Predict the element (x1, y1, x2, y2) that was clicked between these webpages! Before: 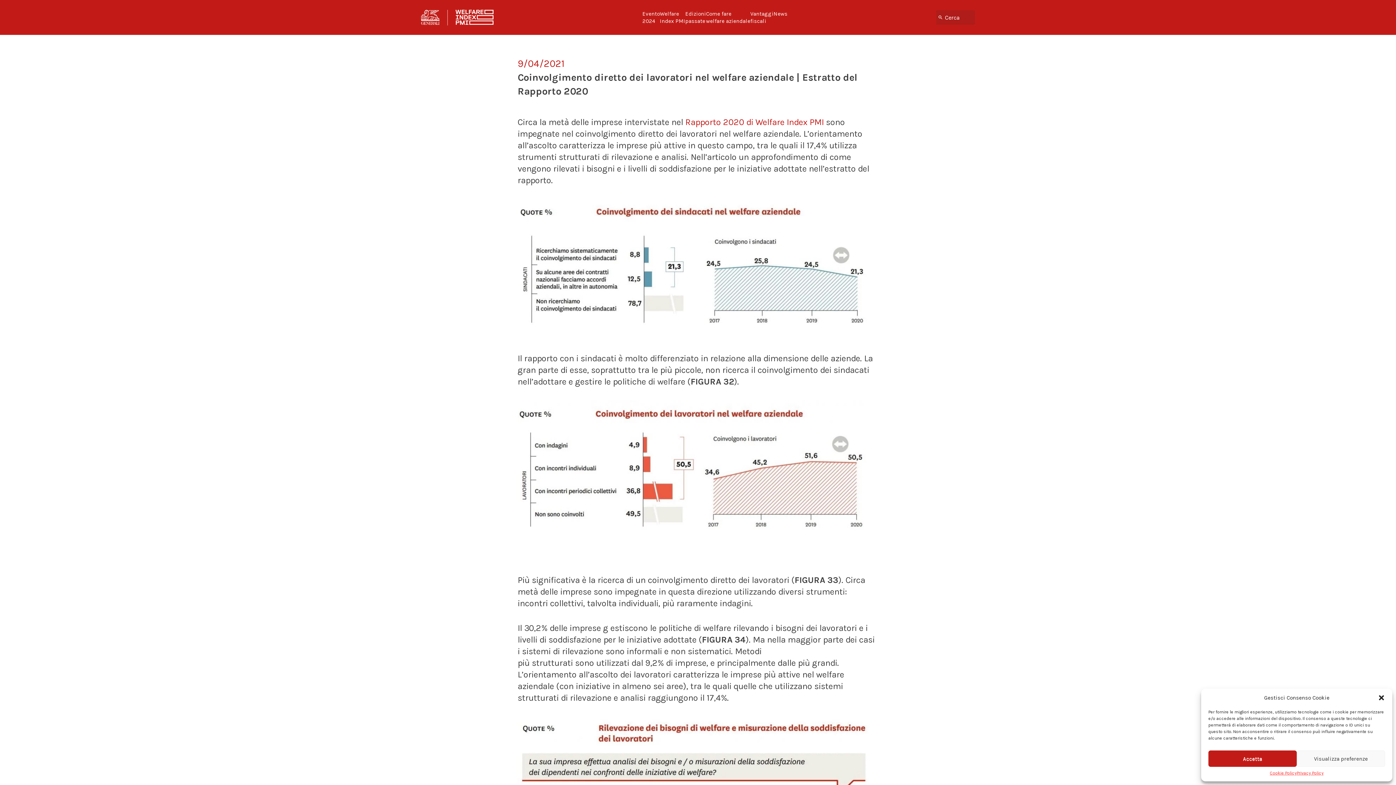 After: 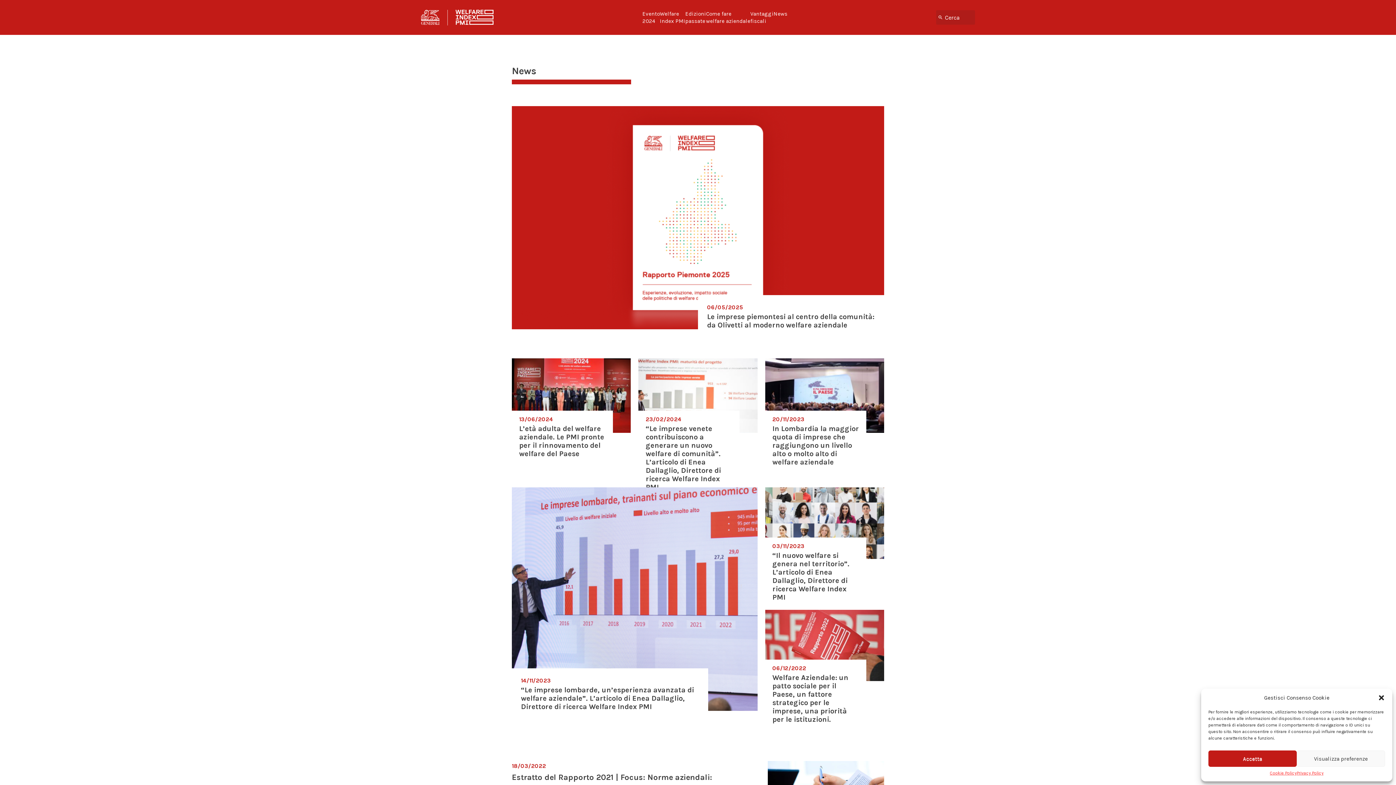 Action: bbox: (773, 10, 787, 17) label: News